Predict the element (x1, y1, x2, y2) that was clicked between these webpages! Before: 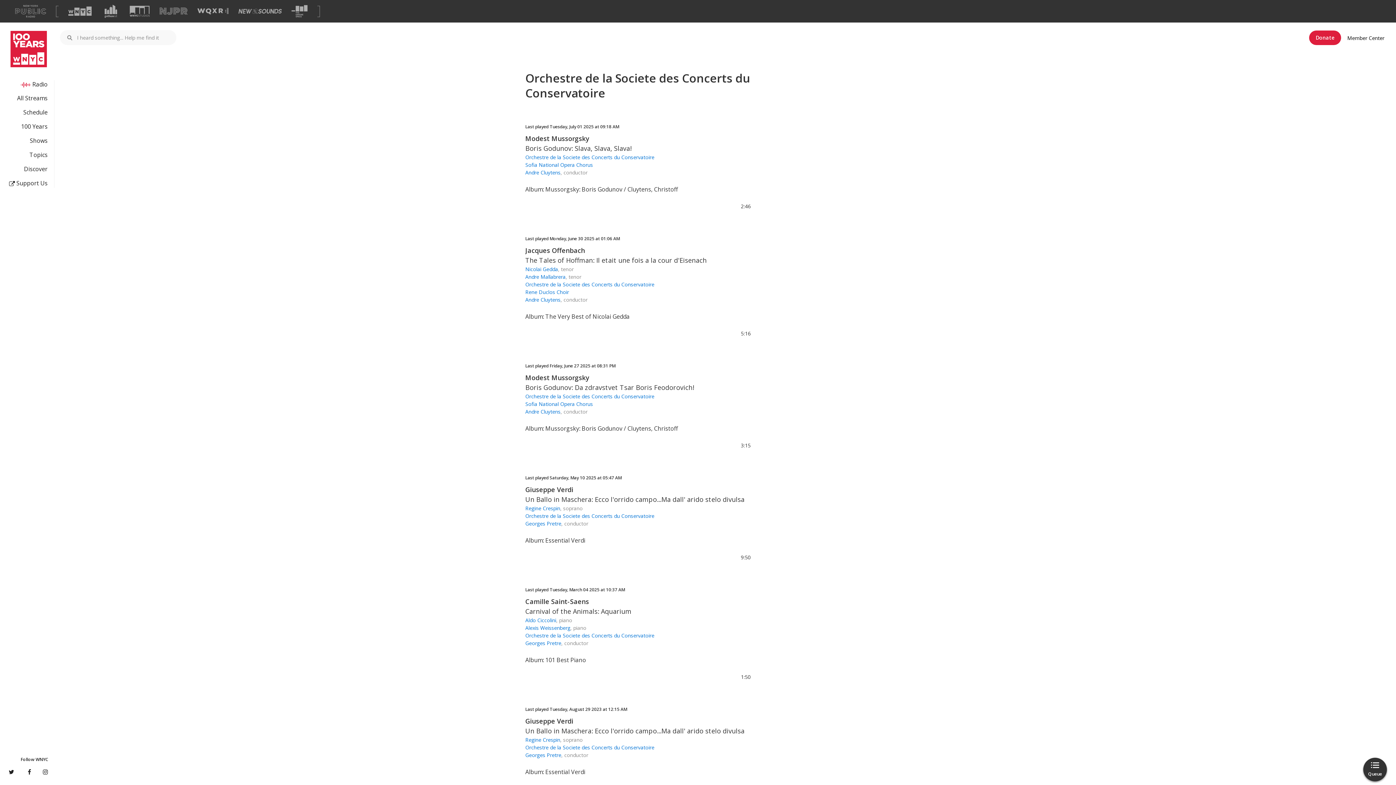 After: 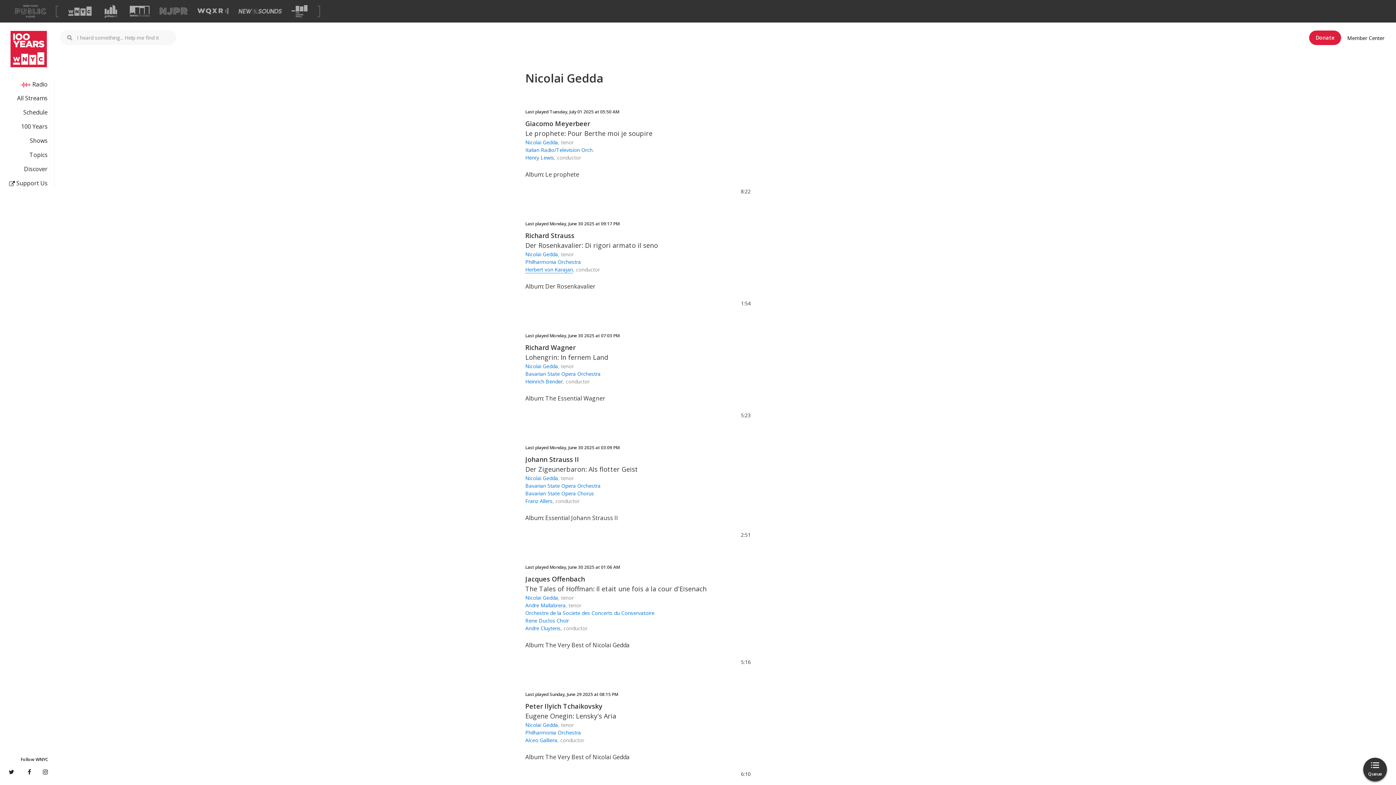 Action: label: Nicolai Gedda bbox: (525, 265, 558, 273)